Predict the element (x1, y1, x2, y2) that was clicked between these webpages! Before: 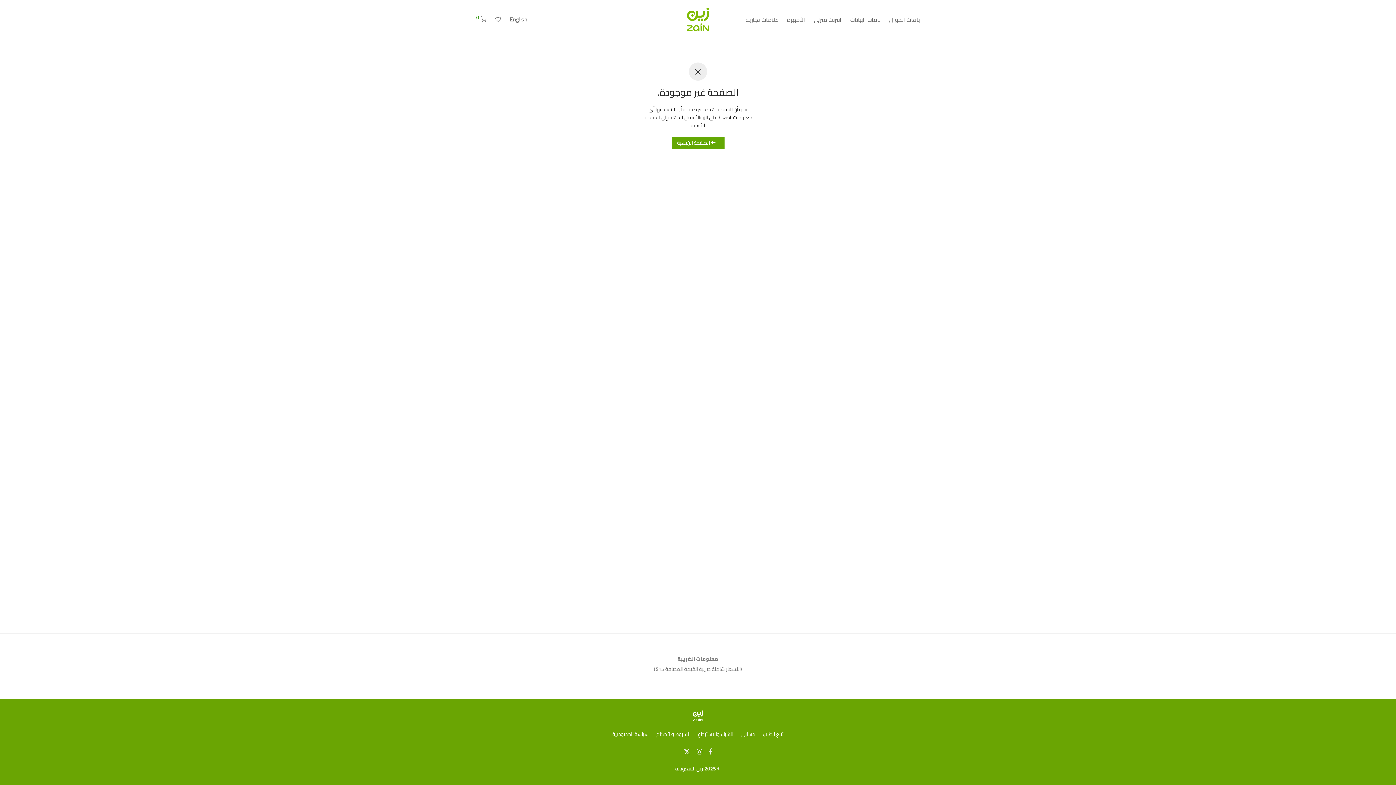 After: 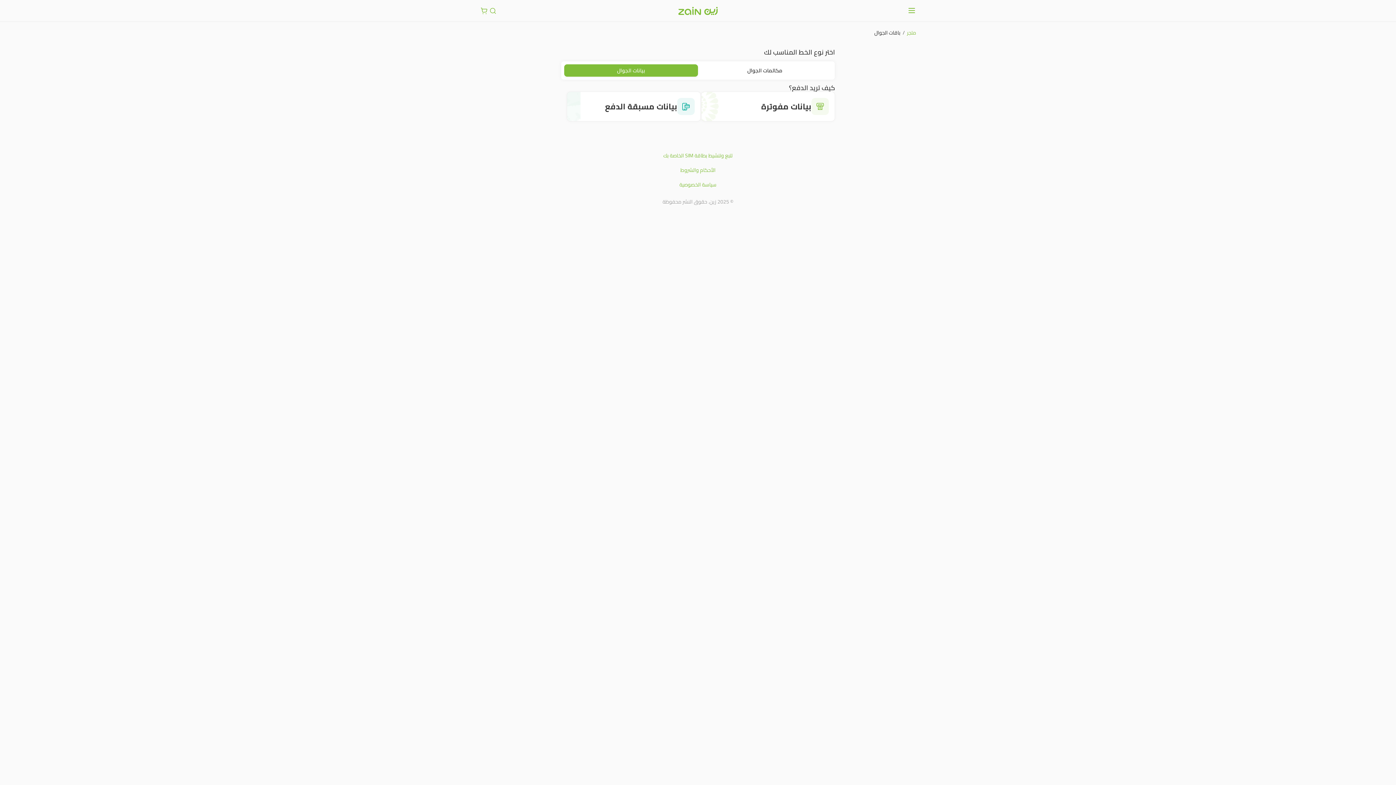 Action: label: باقات البيانات bbox: (846, 10, 885, 28)